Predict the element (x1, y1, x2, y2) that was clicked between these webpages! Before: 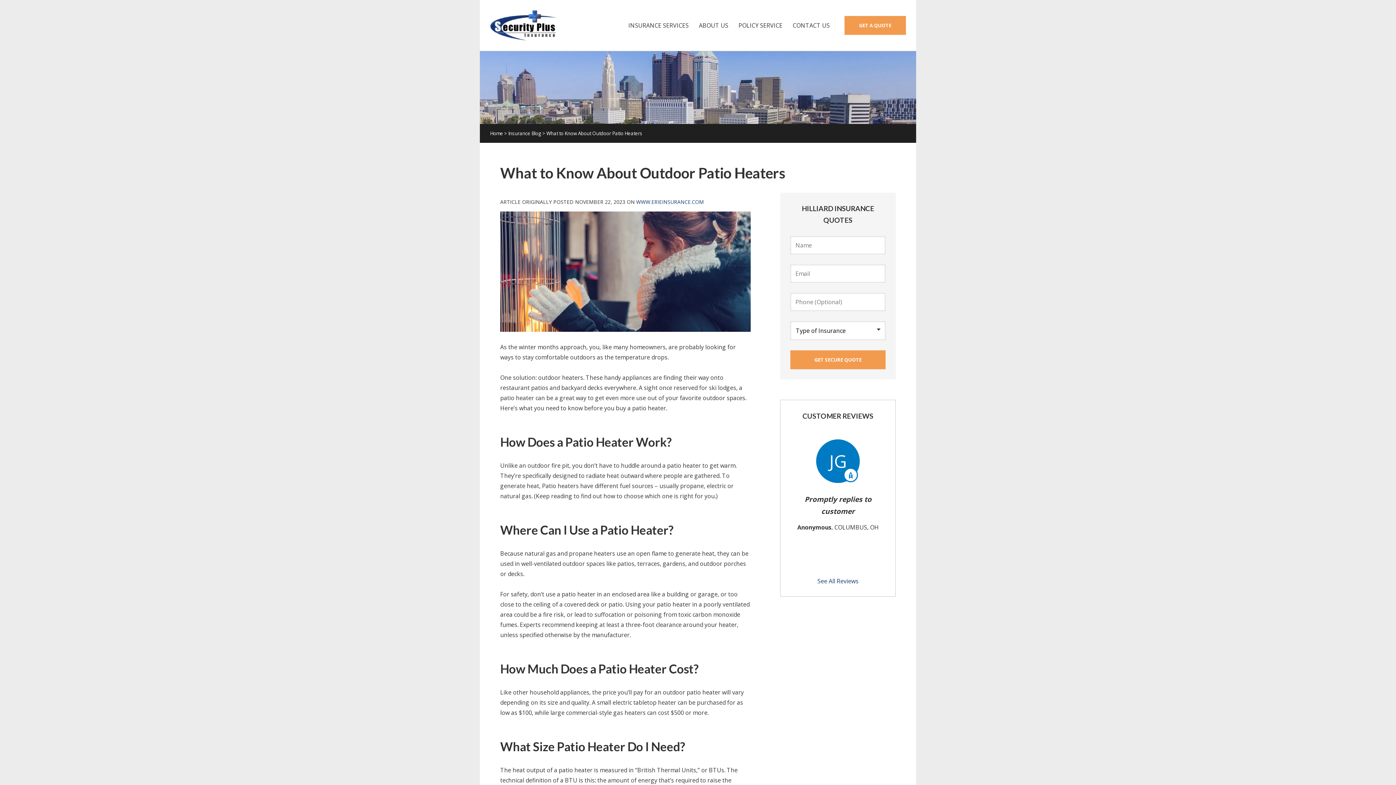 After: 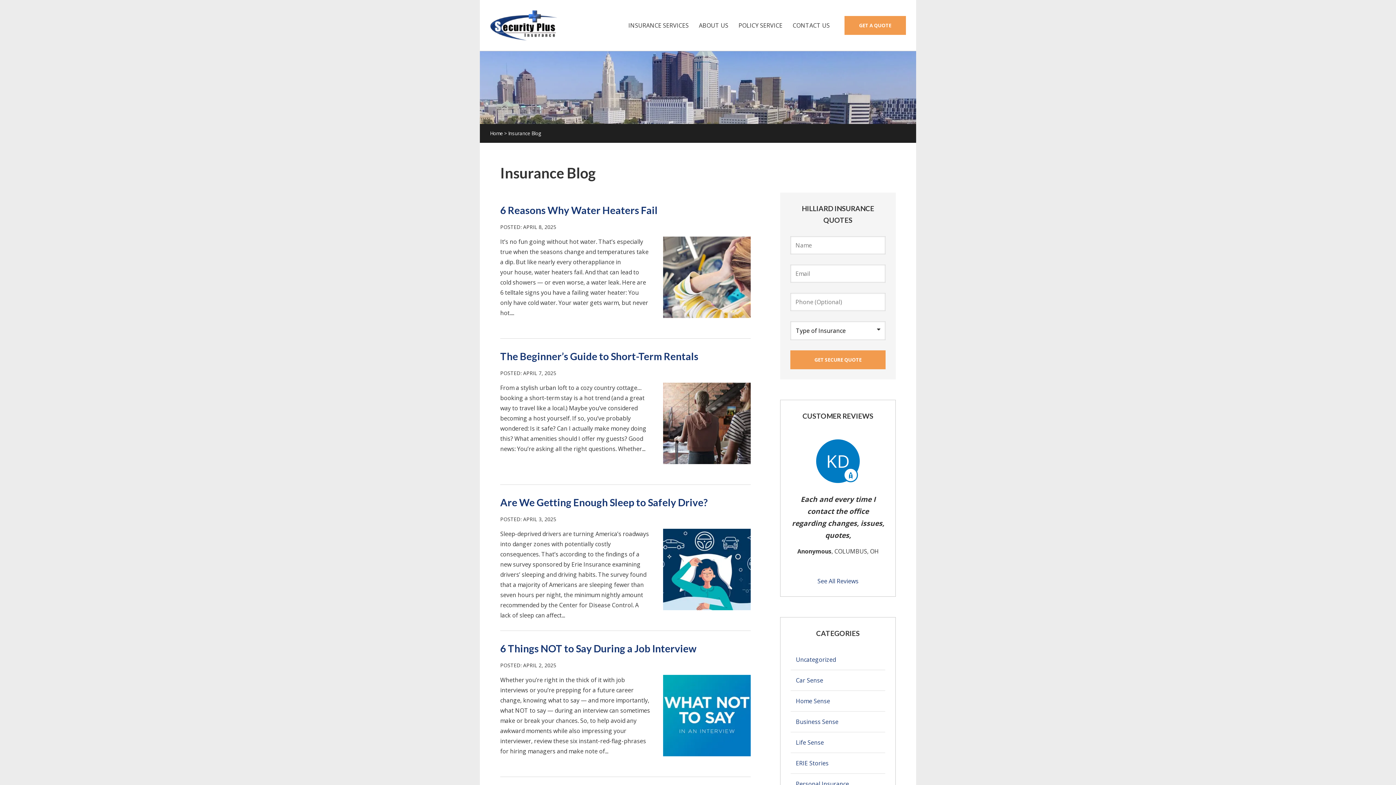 Action: bbox: (508, 130, 541, 136) label: Insurance Blog